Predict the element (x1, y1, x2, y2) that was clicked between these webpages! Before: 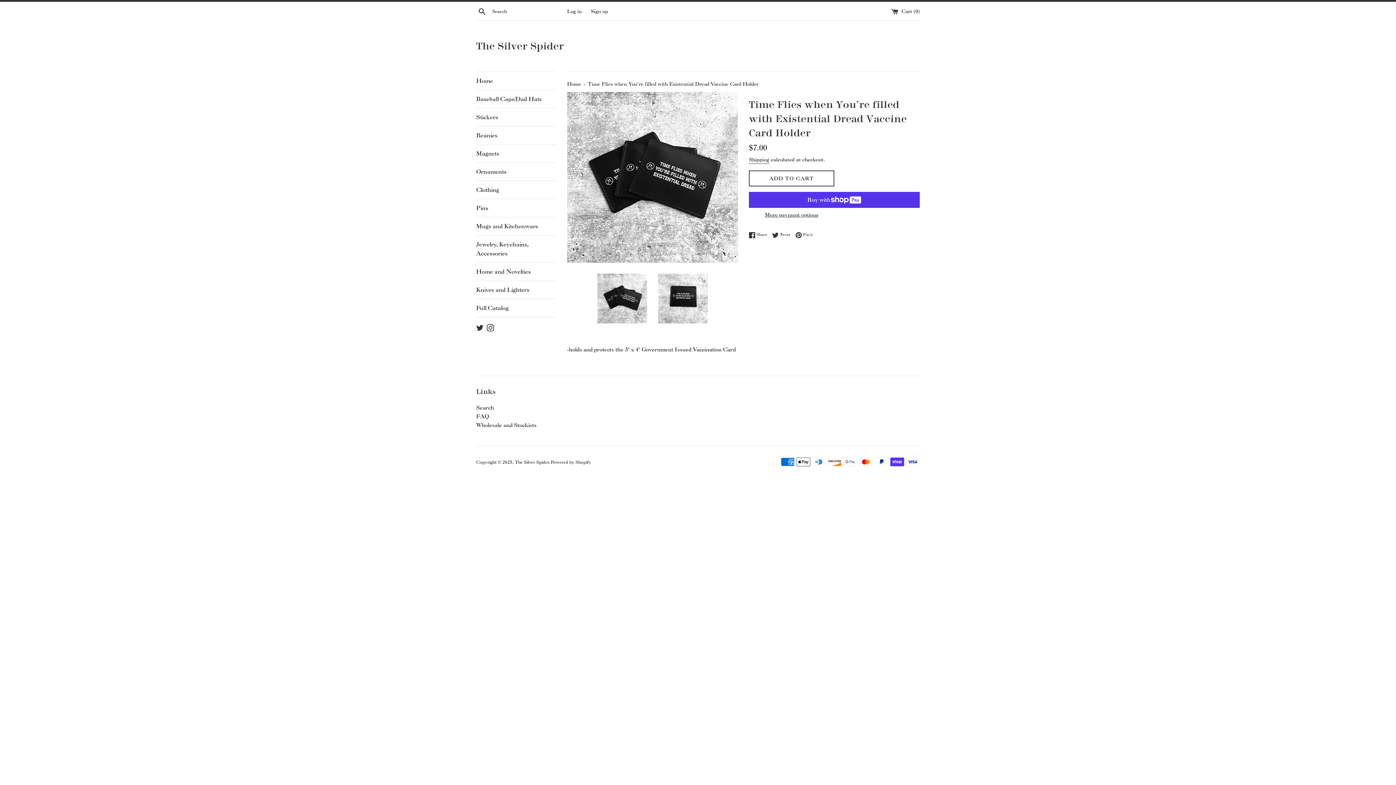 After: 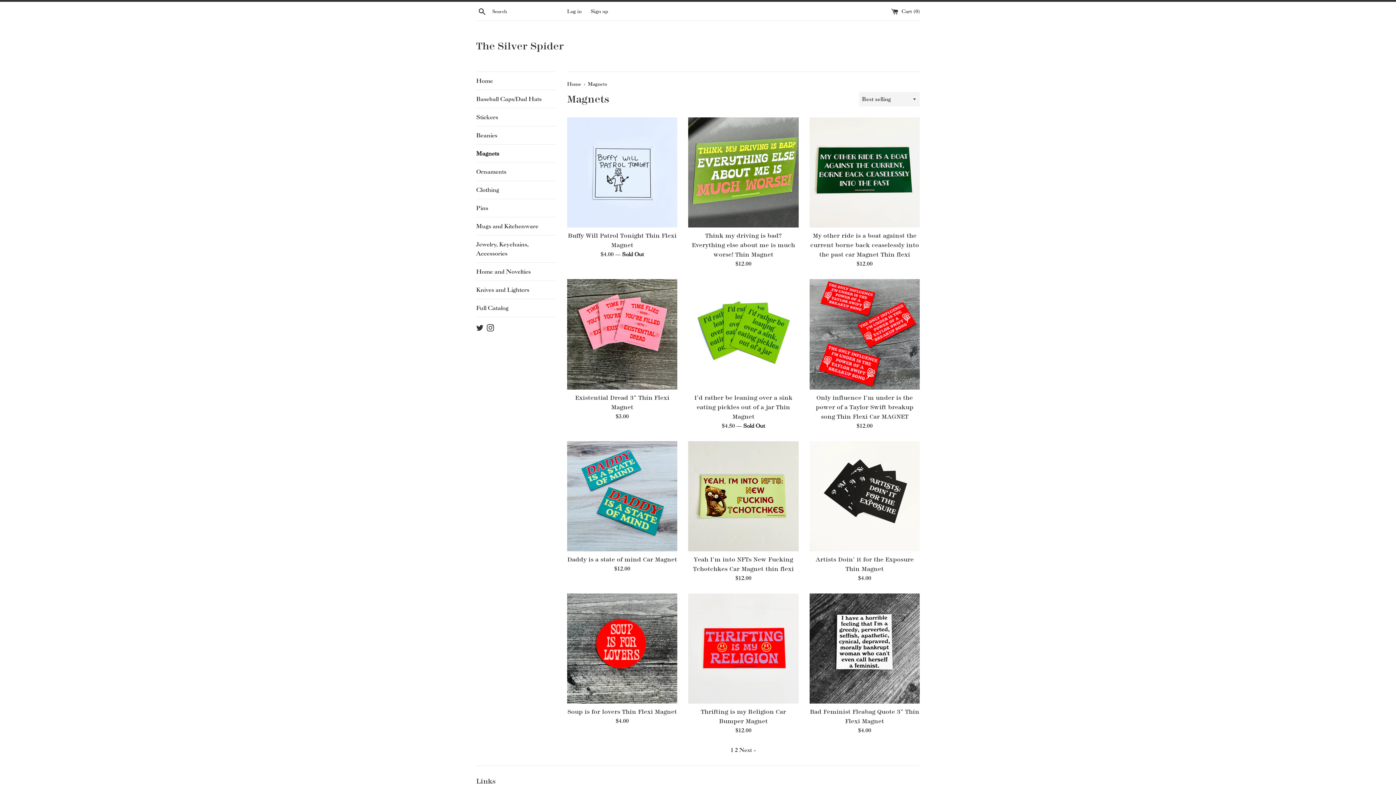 Action: label: Magnets bbox: (476, 144, 556, 162)